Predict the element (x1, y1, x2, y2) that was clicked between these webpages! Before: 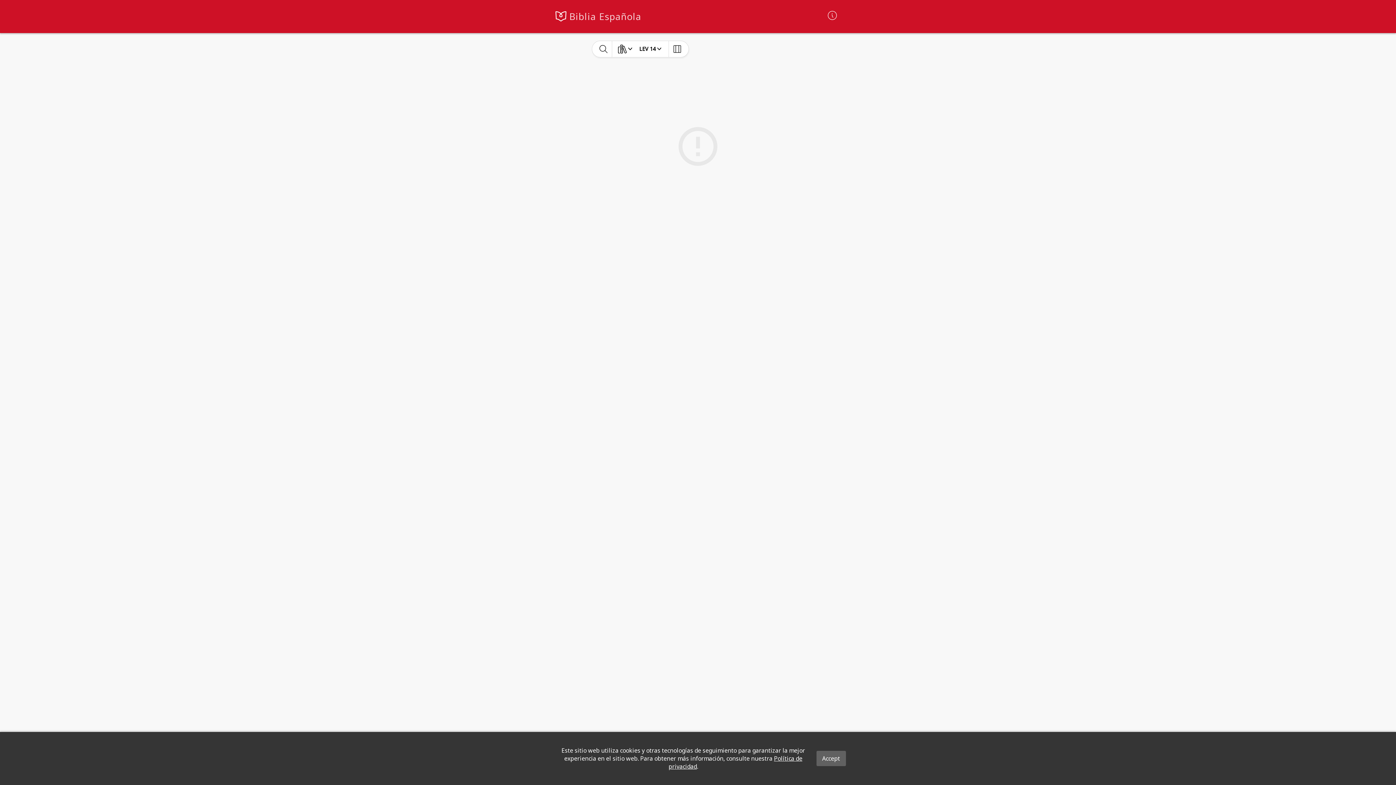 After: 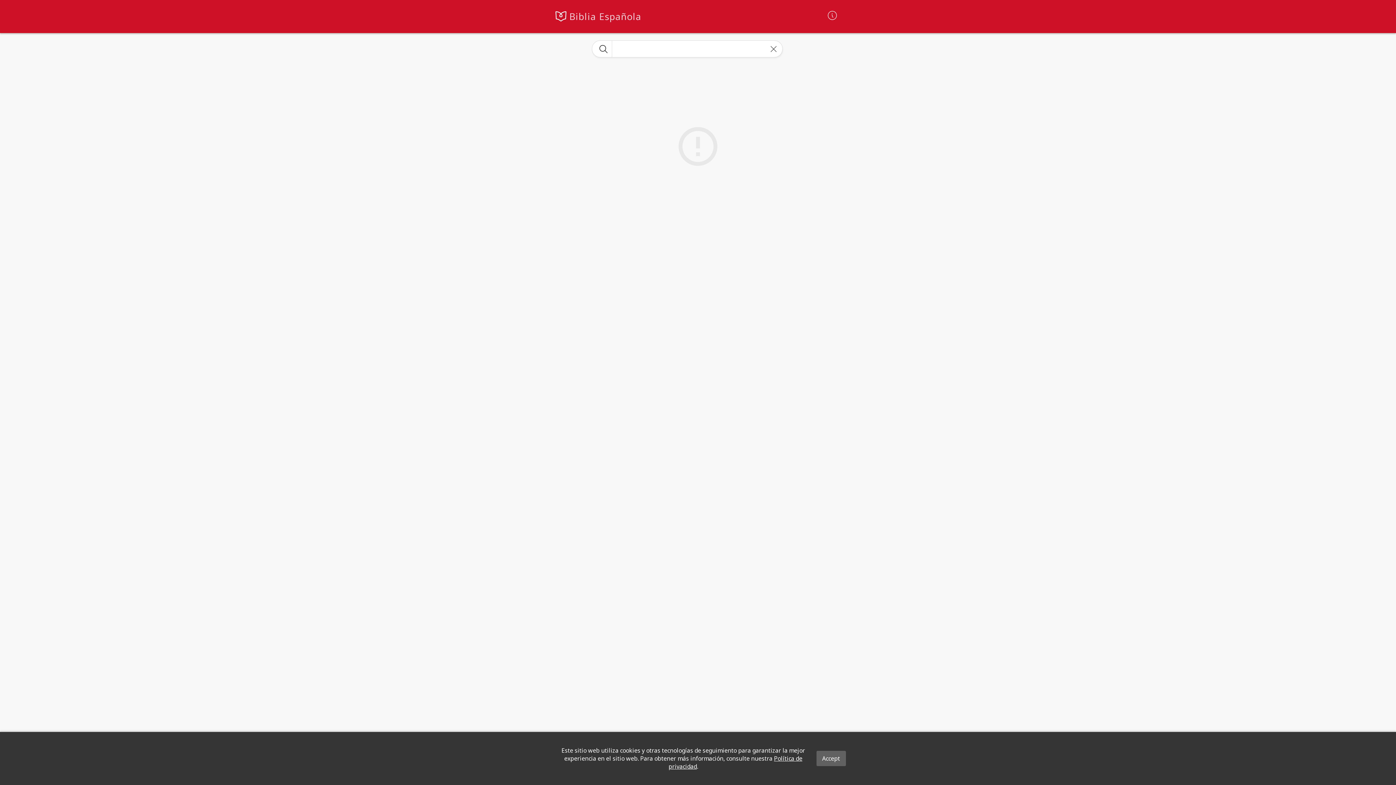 Action: label: toggle-search bbox: (595, 41, 612, 57)